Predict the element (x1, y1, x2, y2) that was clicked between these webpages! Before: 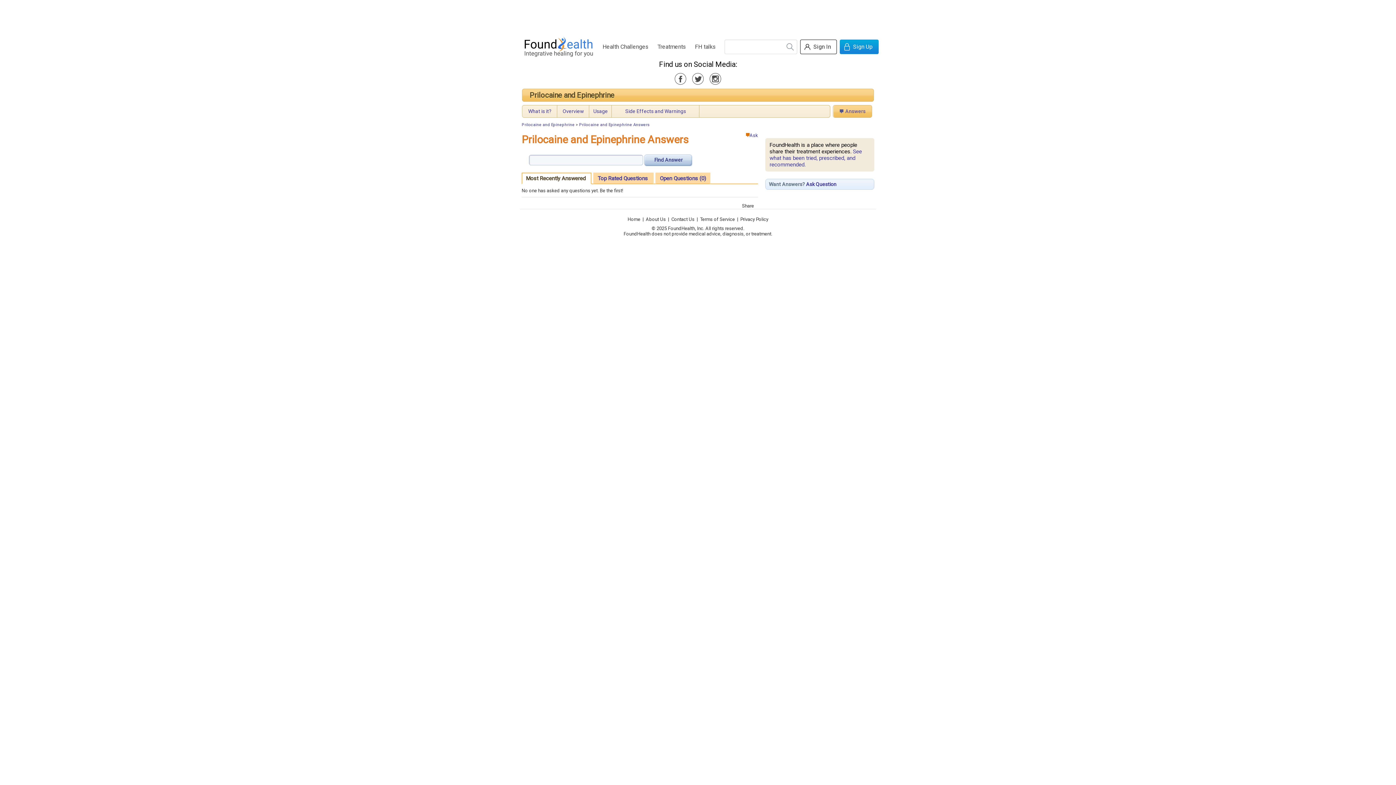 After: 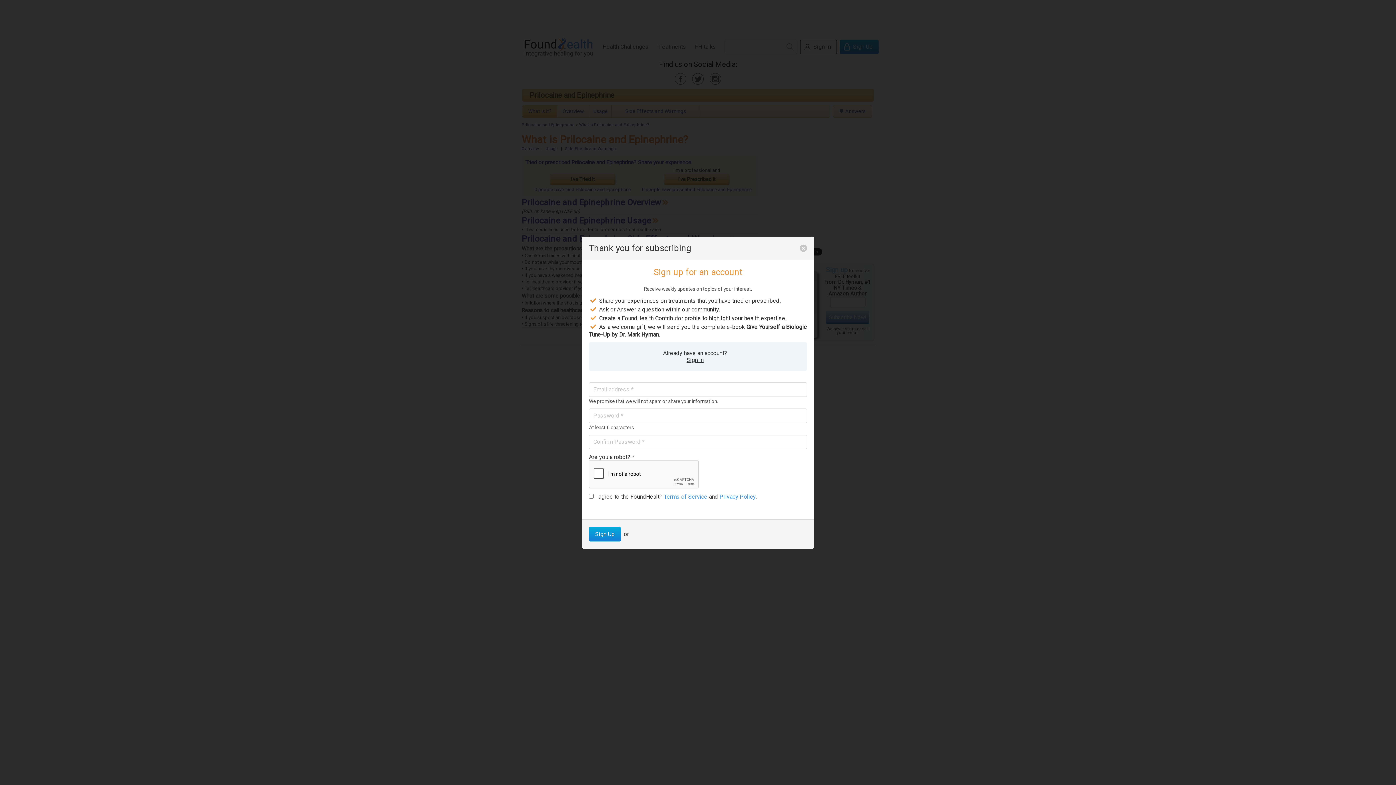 Action: label: Prilocaine and Epinephrine bbox: (529, 90, 614, 99)